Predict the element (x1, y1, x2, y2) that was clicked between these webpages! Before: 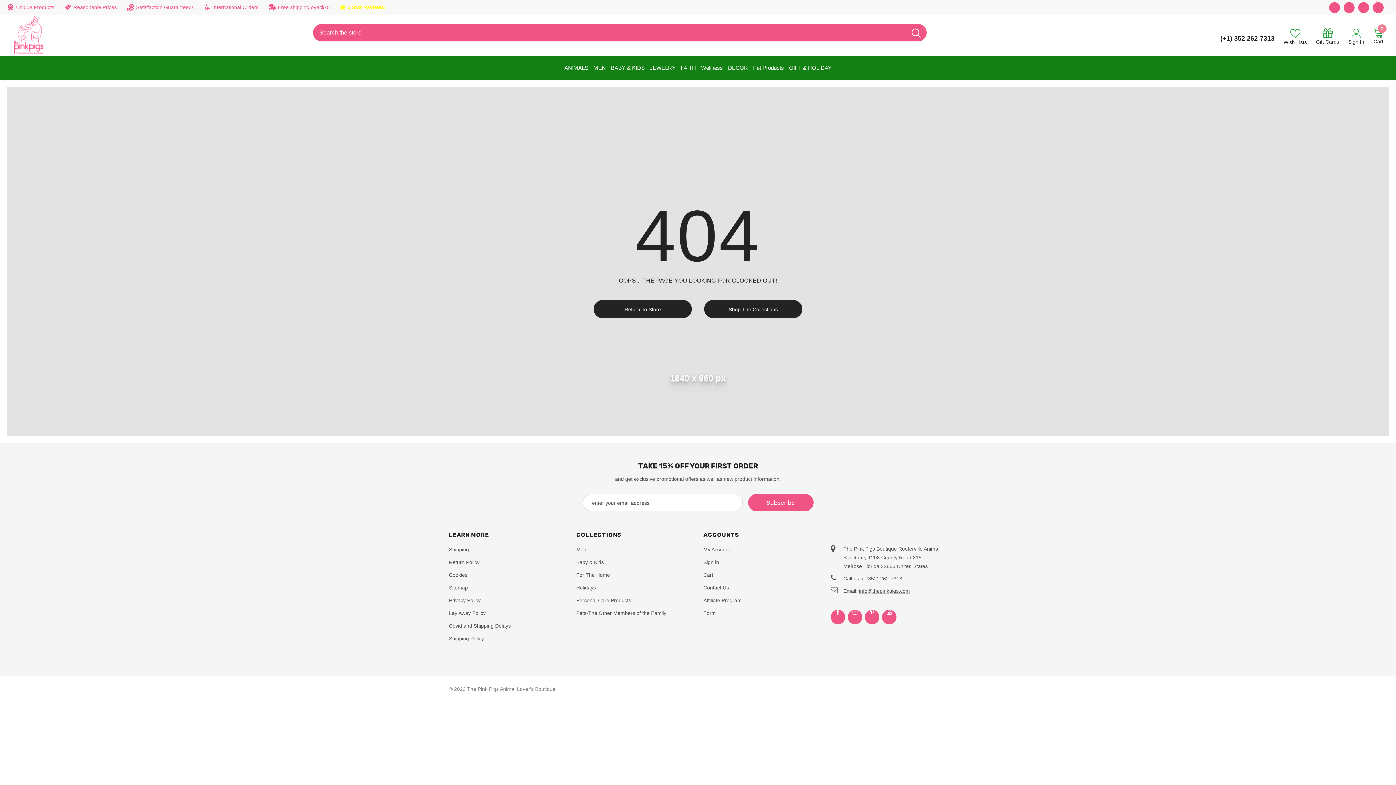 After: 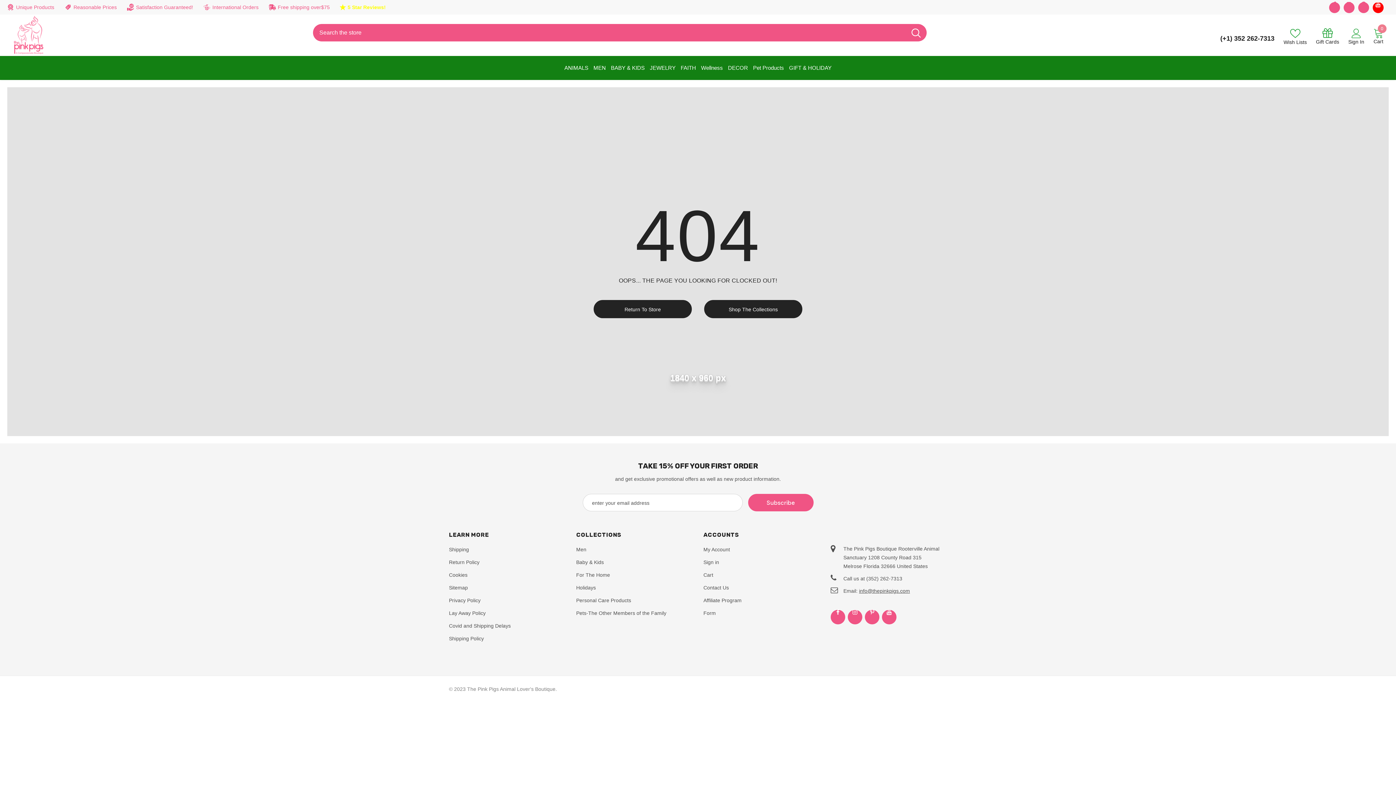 Action: bbox: (1373, 2, 1383, 13)